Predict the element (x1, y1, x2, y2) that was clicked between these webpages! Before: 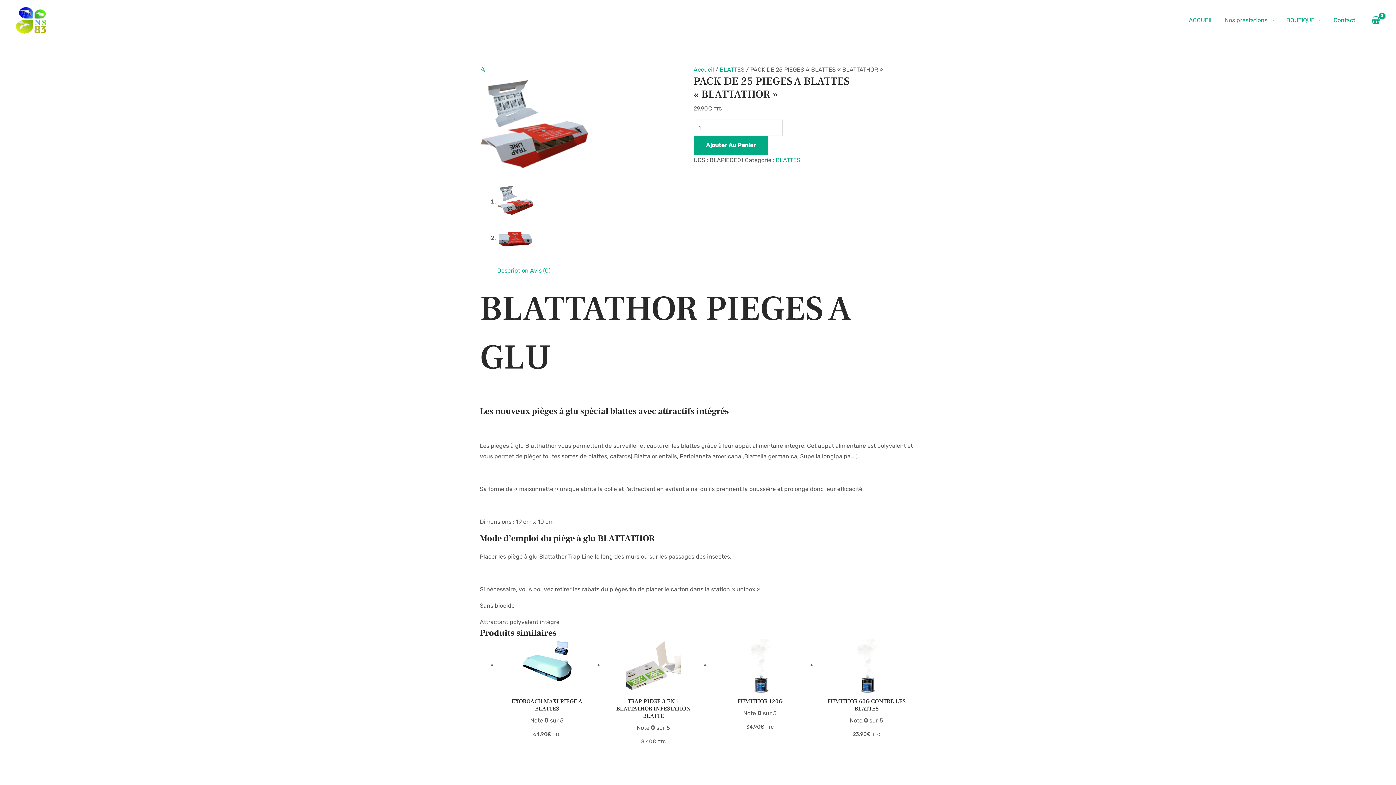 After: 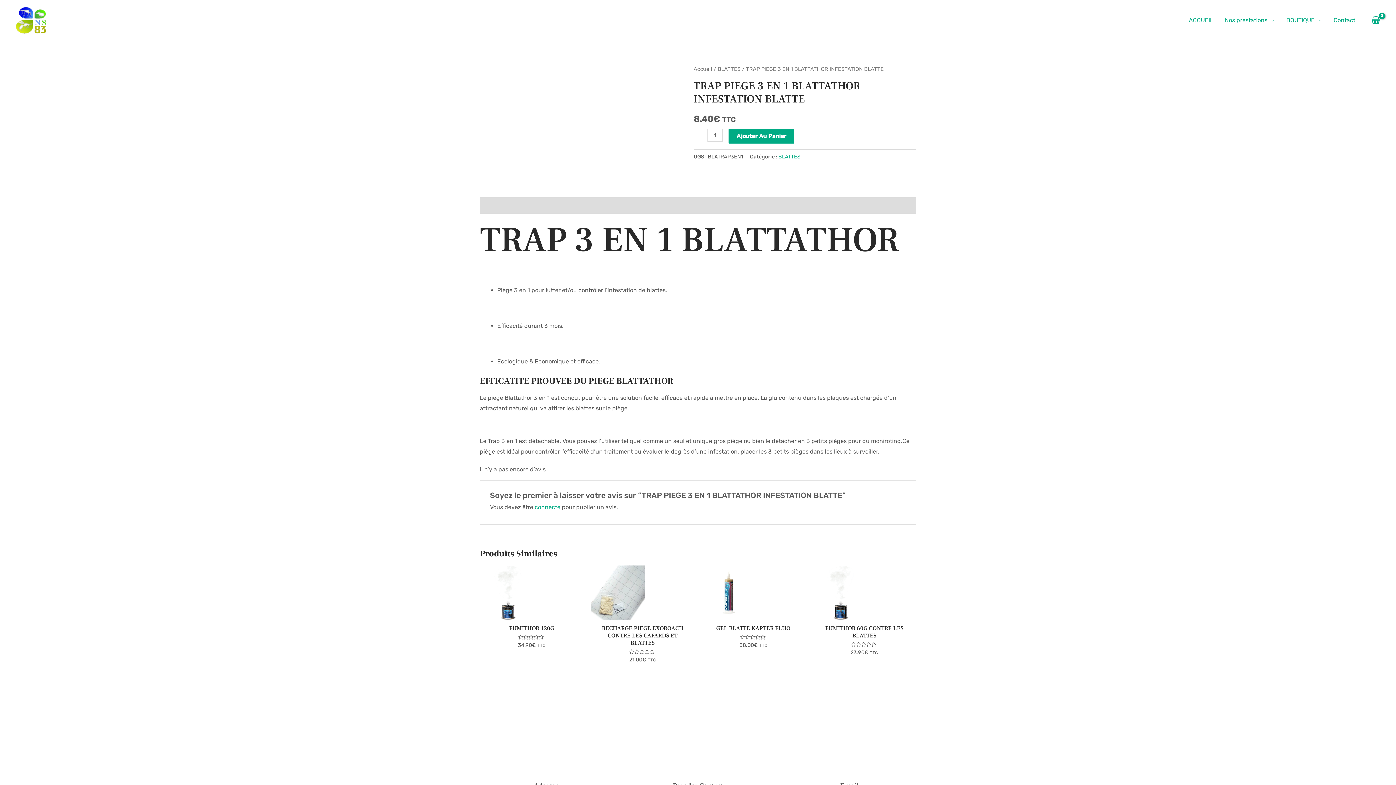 Action: bbox: (610, 698, 696, 719) label: TRAP PIEGE 3 EN 1 BLATTATHOR INFESTATION BLATTE